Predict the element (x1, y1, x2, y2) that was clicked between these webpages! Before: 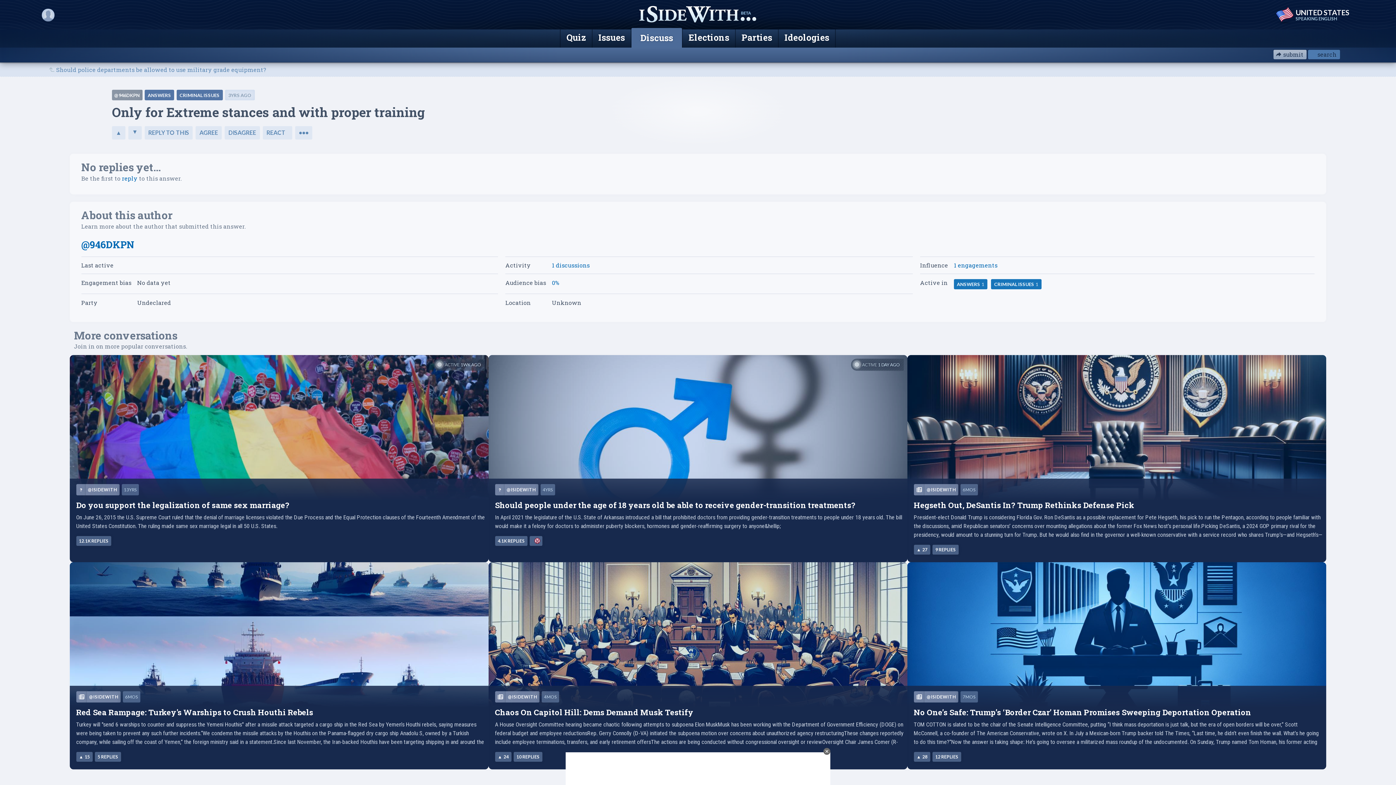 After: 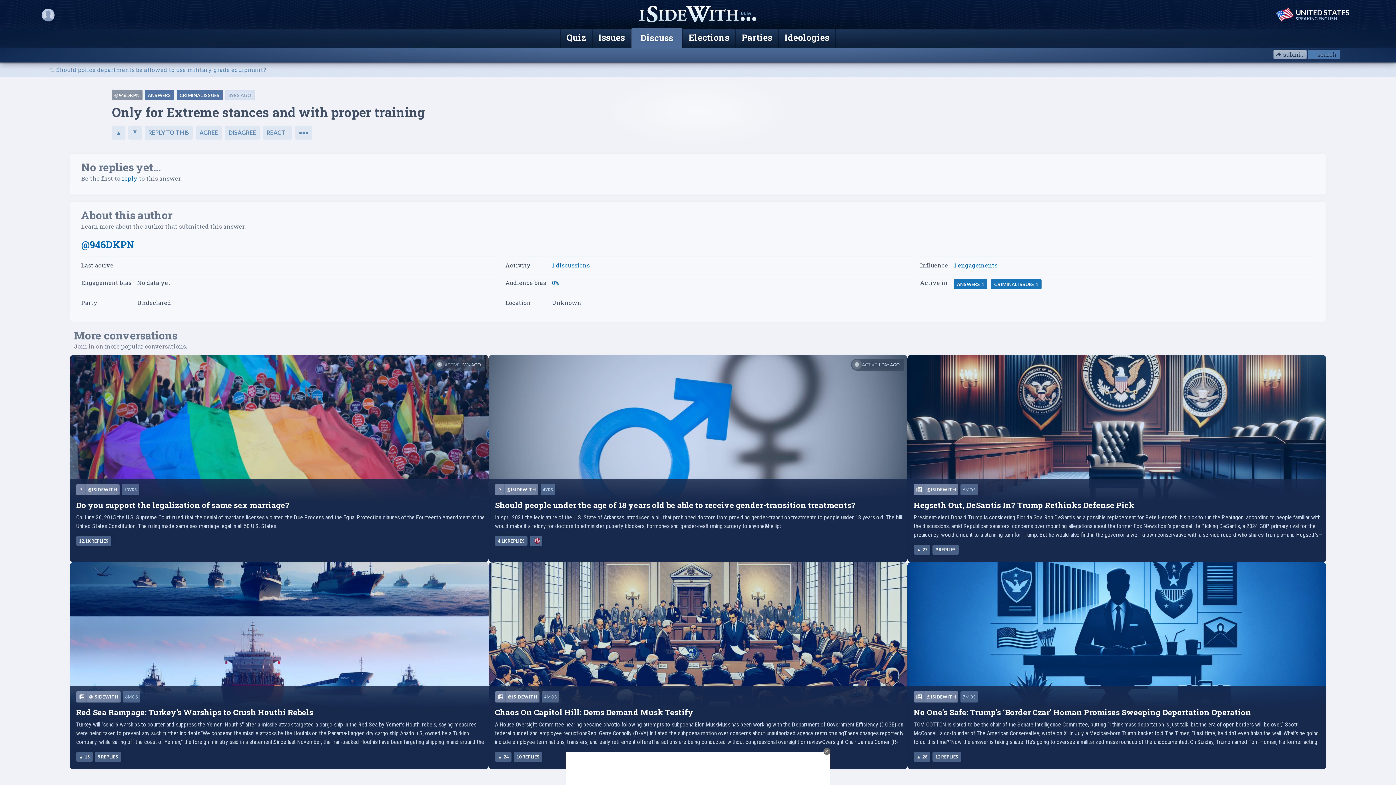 Action: label: @ISIDEWITH bbox: (89, 694, 118, 700)